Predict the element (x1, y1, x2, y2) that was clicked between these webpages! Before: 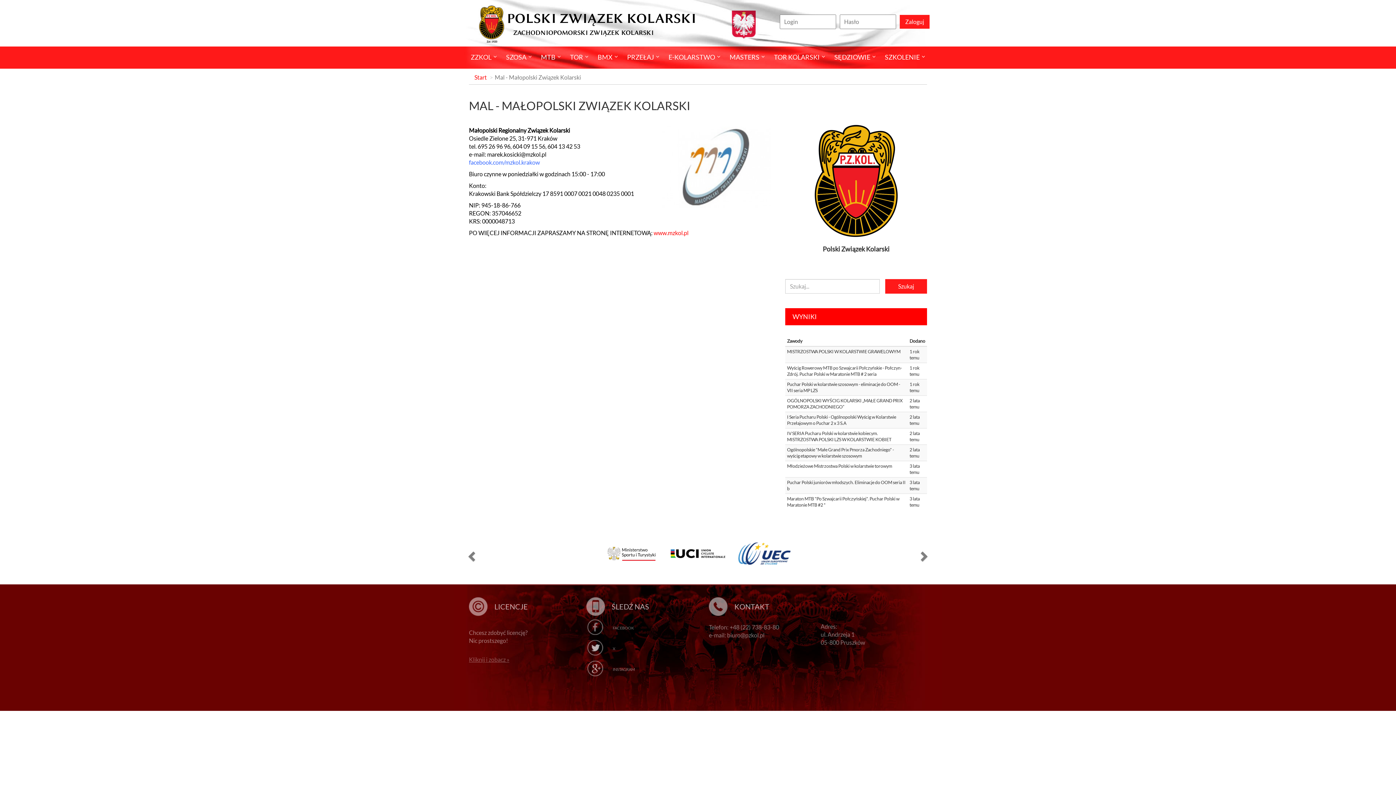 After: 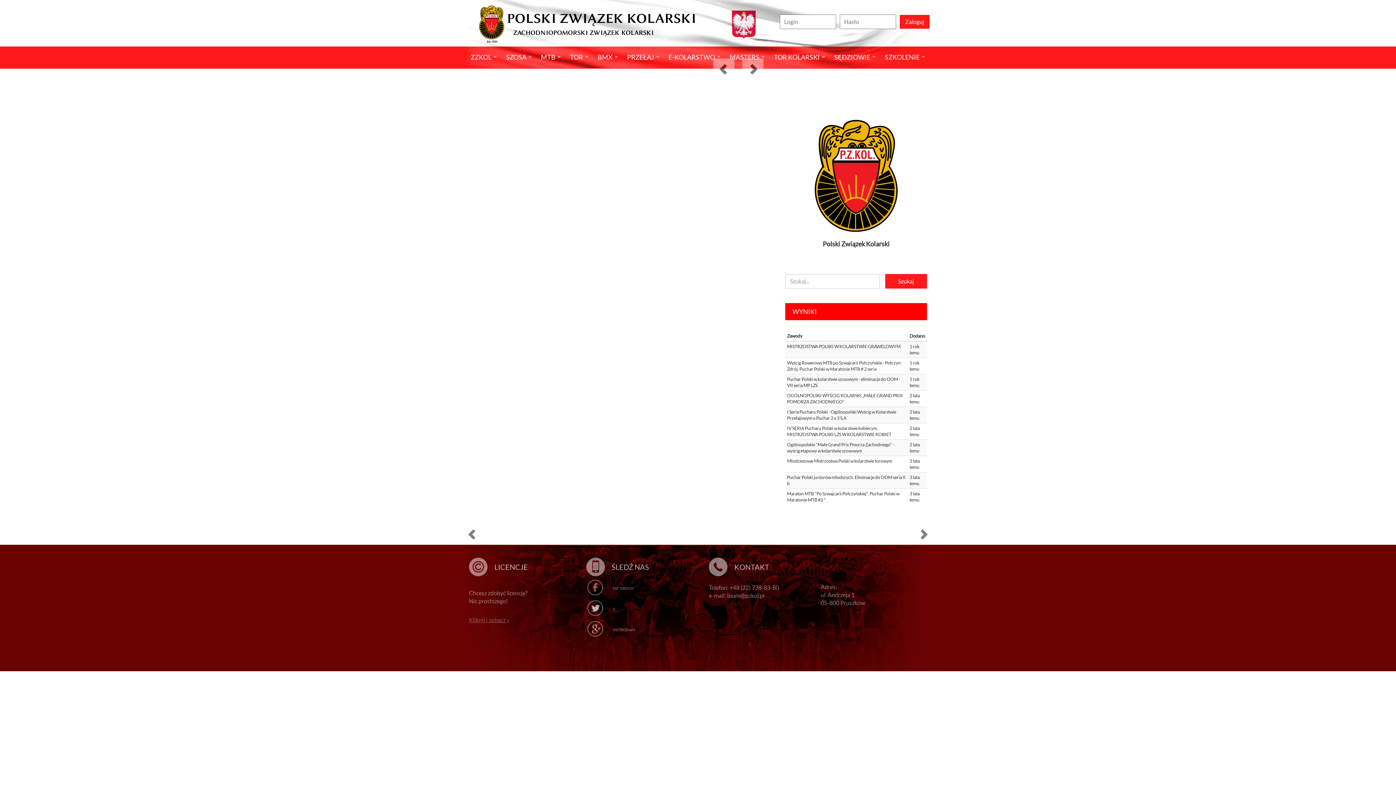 Action: bbox: (474, 73, 486, 80) label: Start